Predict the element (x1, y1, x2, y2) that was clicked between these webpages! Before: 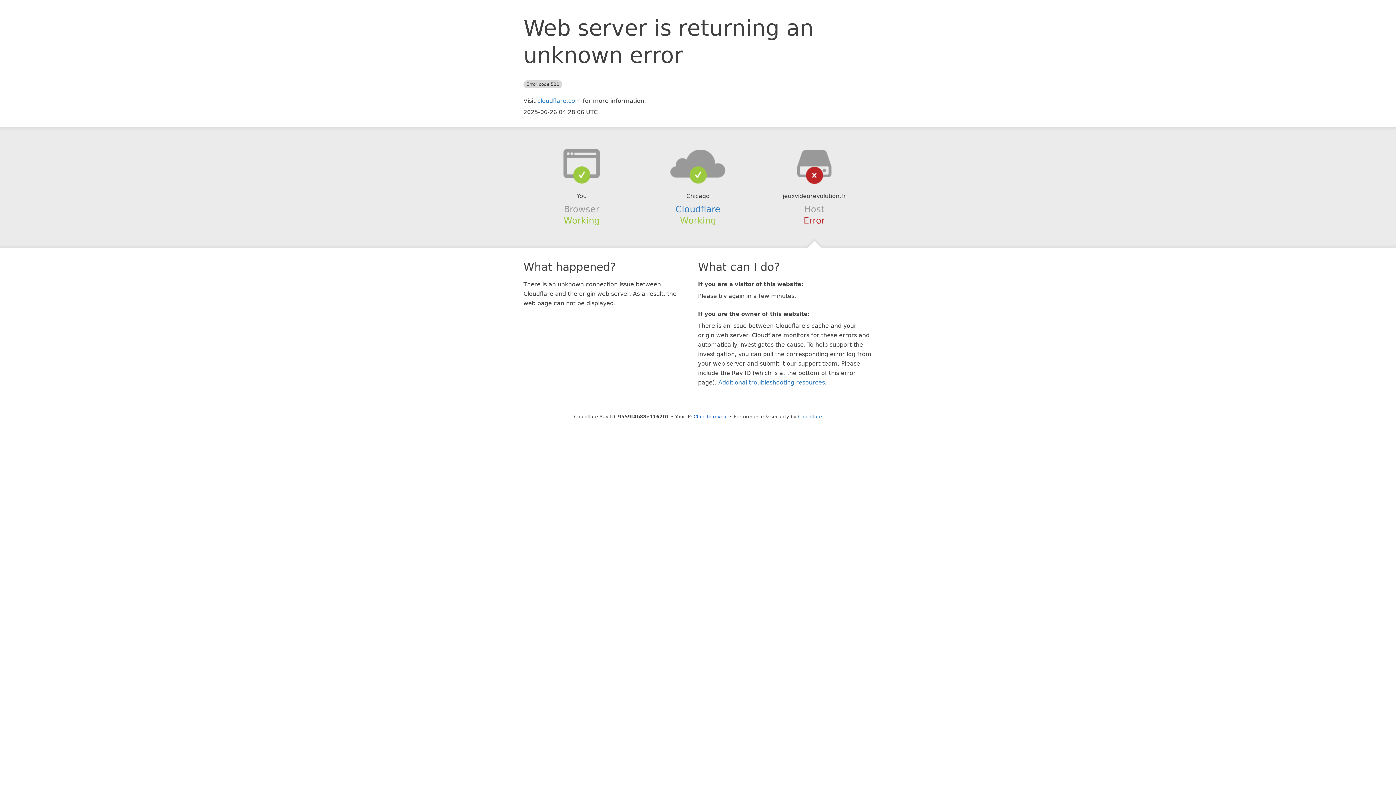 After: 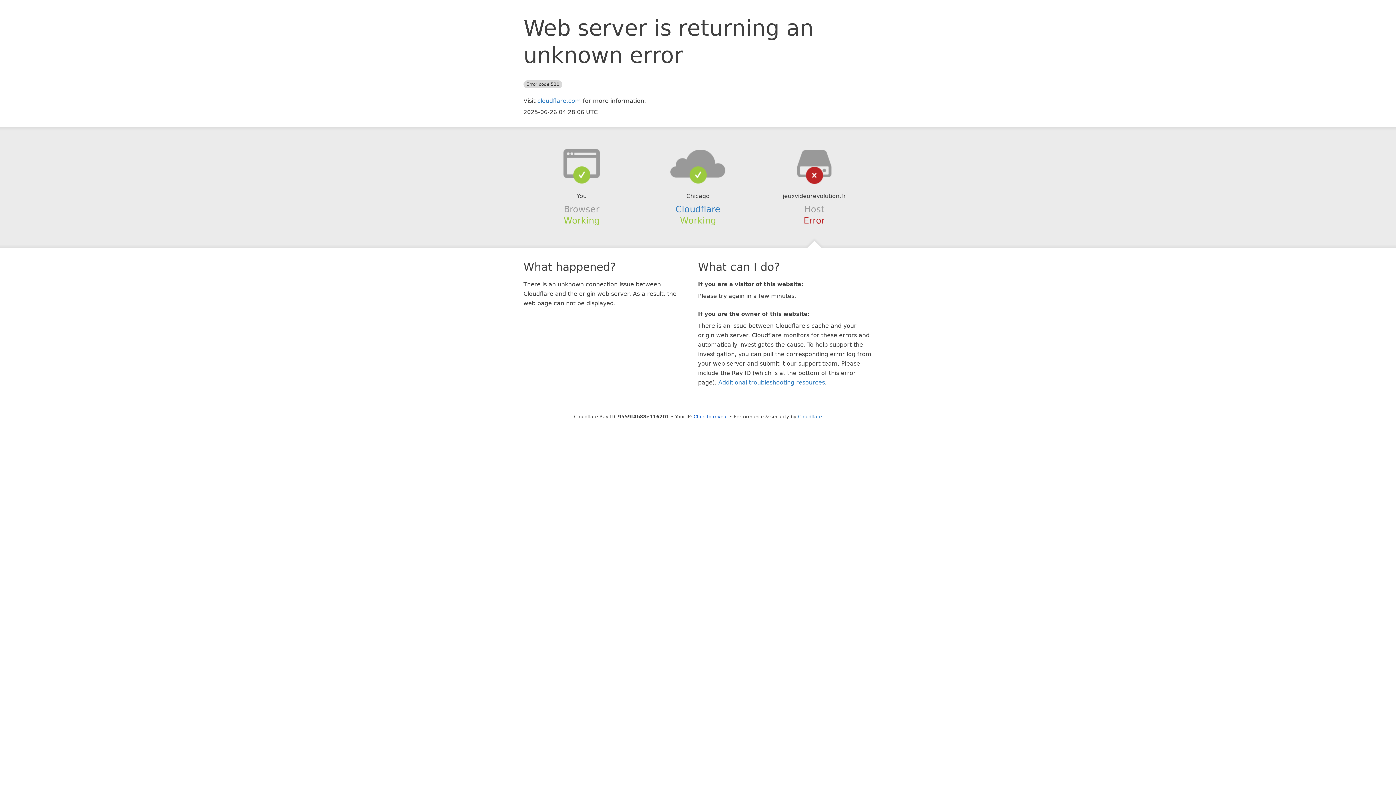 Action: bbox: (639, 148, 756, 178)